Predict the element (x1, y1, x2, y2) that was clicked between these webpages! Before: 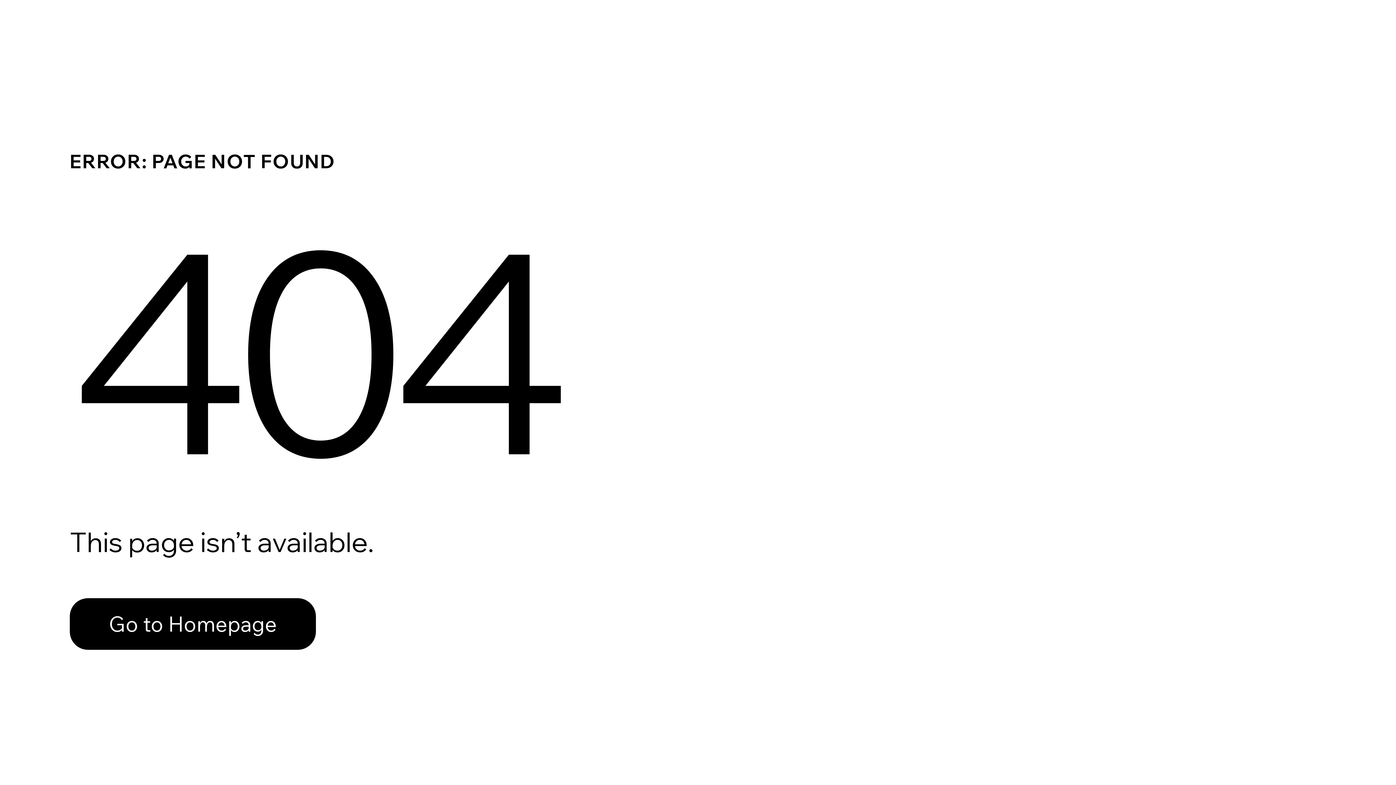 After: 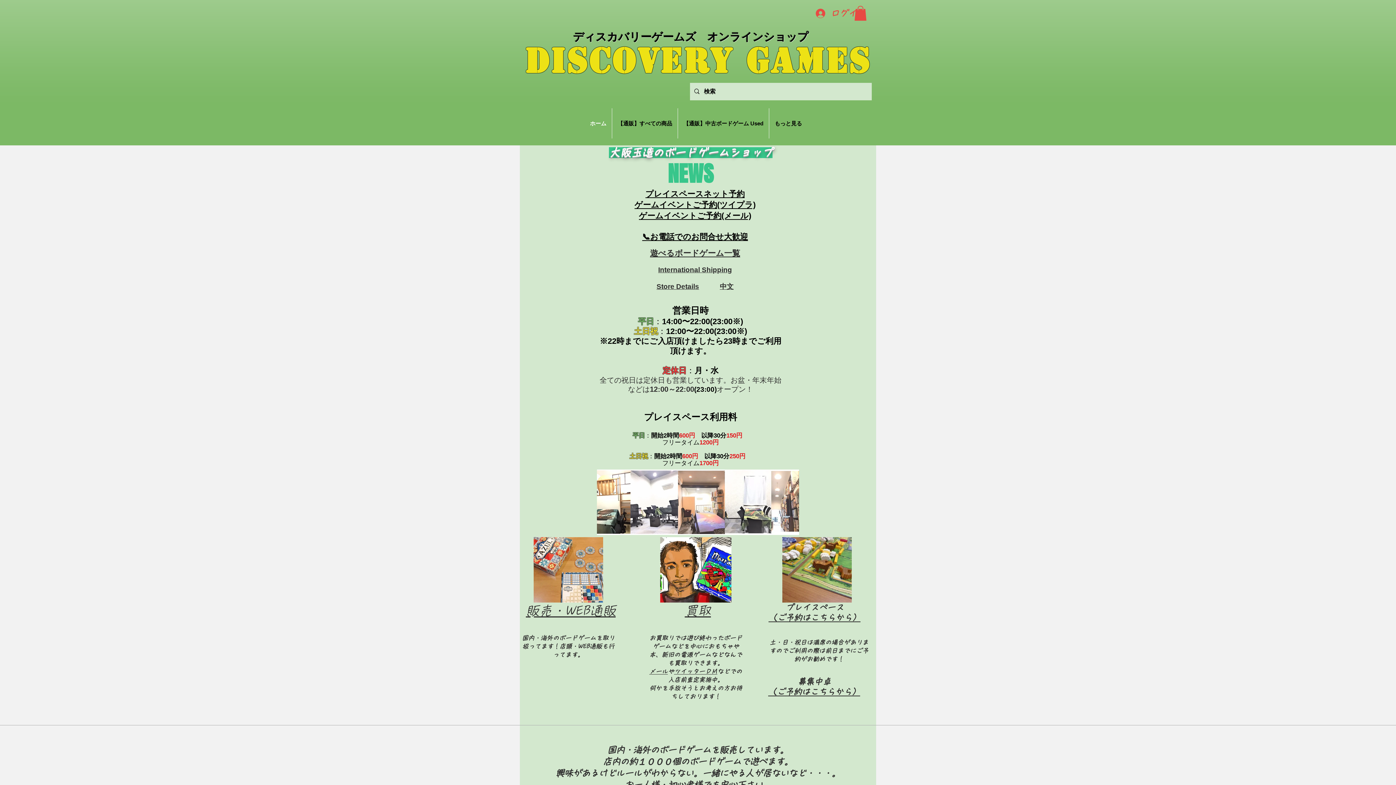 Action: bbox: (69, 582, 768, 659) label: Go to Homepage